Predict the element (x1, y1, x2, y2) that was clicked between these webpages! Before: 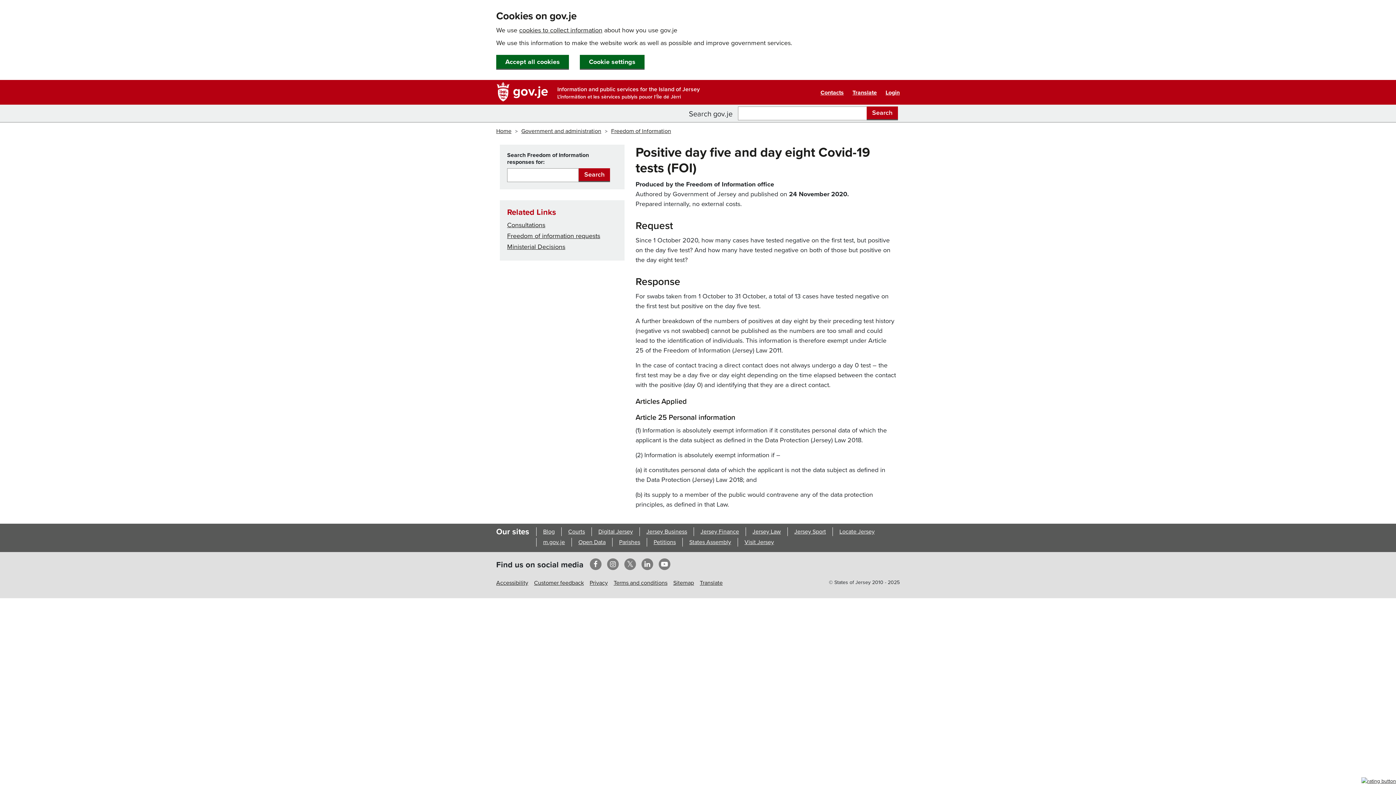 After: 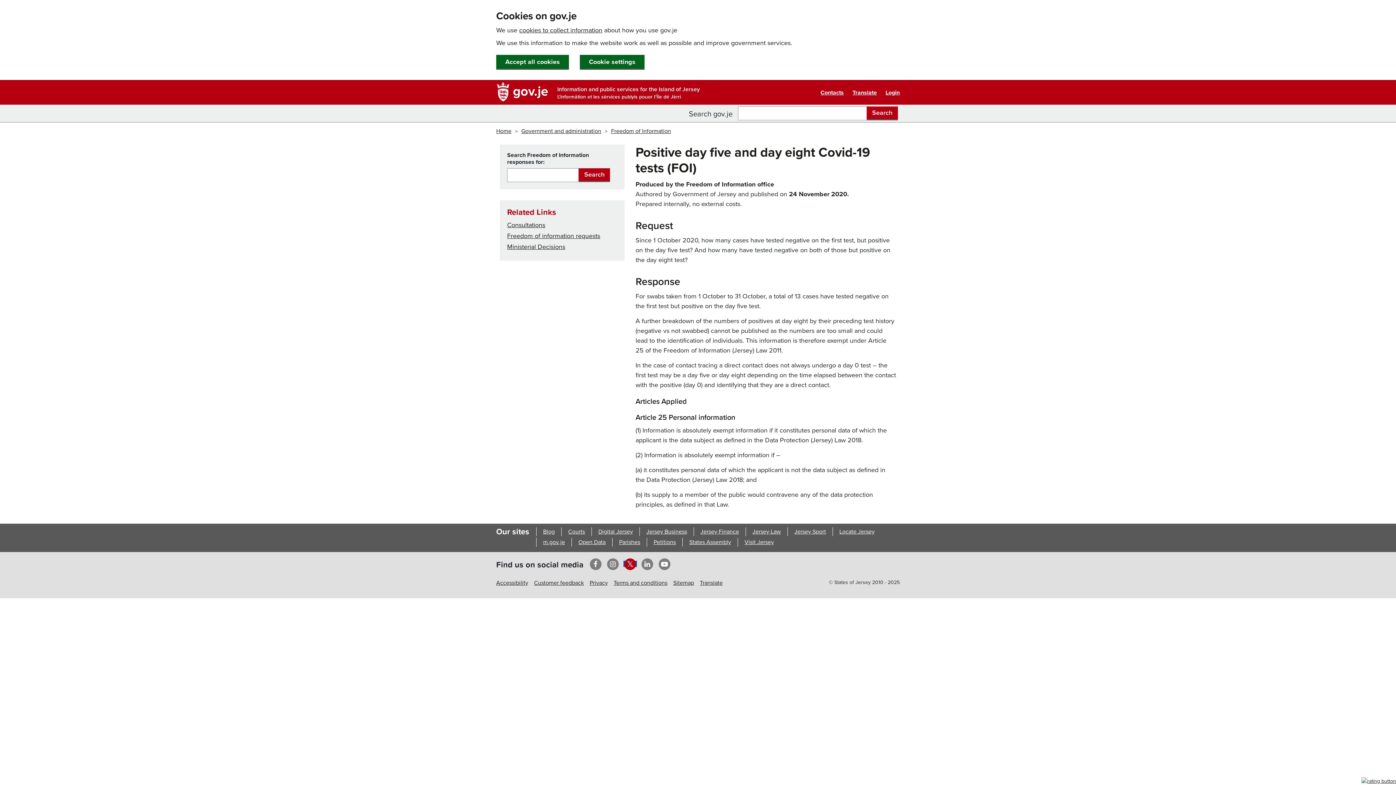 Action: bbox: (623, 561, 637, 567) label: Twitter opens in new window